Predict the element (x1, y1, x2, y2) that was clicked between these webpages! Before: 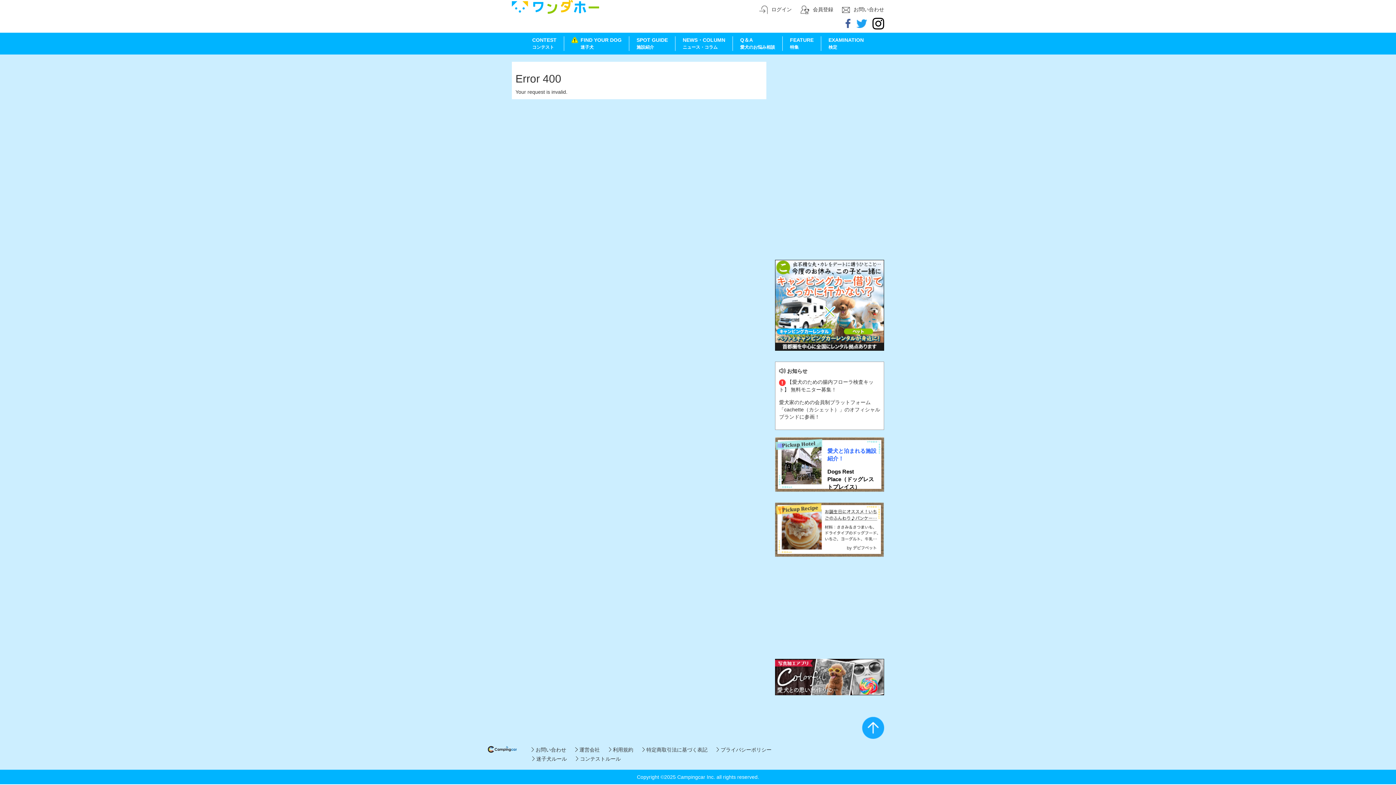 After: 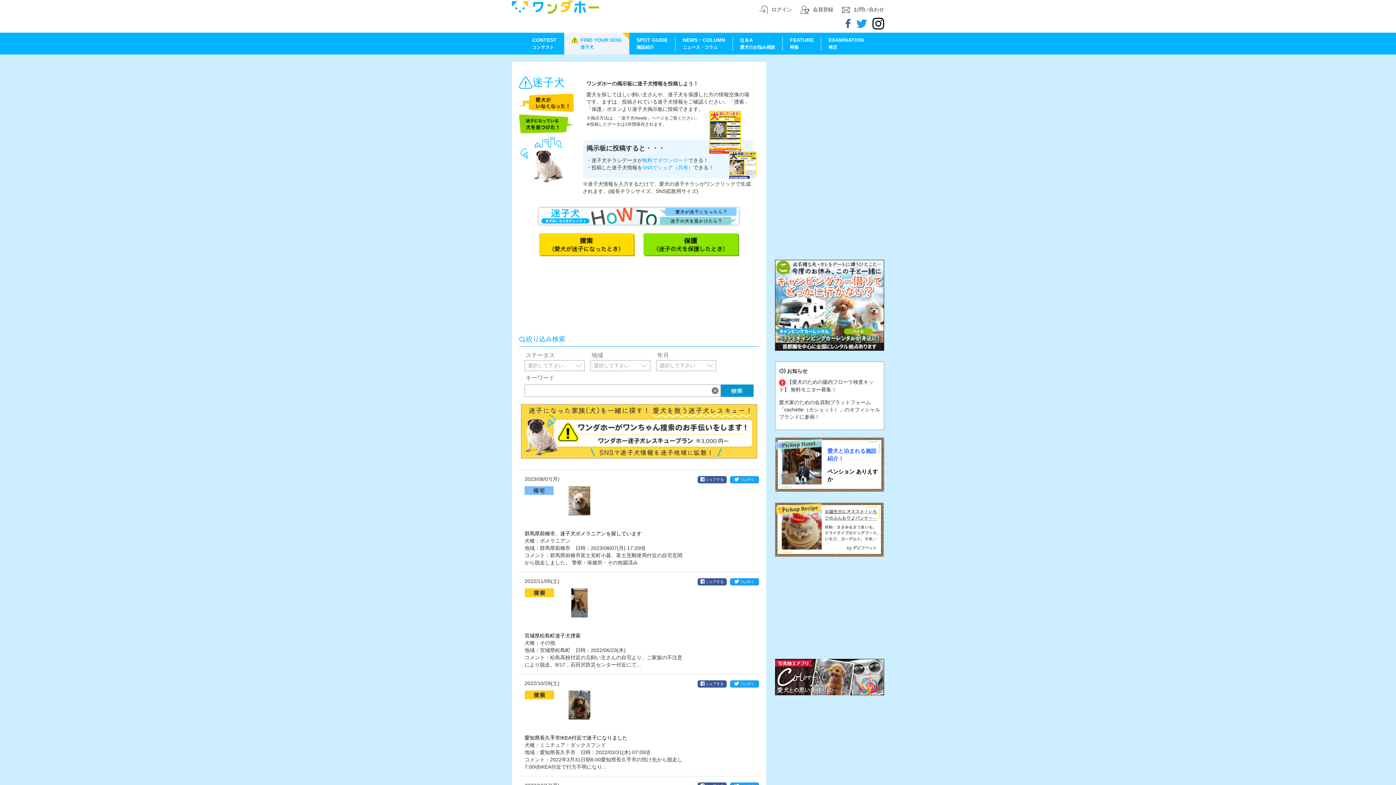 Action: bbox: (564, 36, 629, 50) label: FIND YOUR DOG
迷子犬